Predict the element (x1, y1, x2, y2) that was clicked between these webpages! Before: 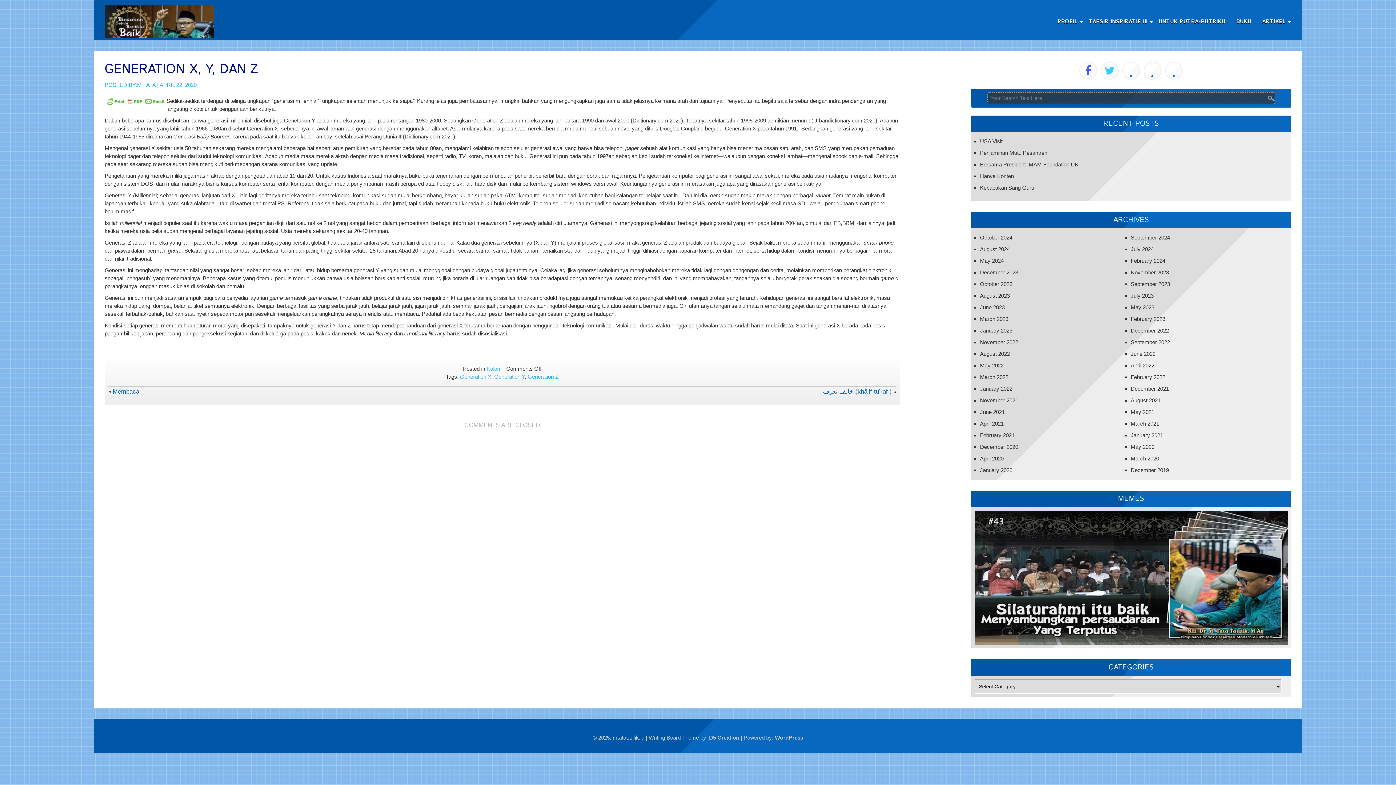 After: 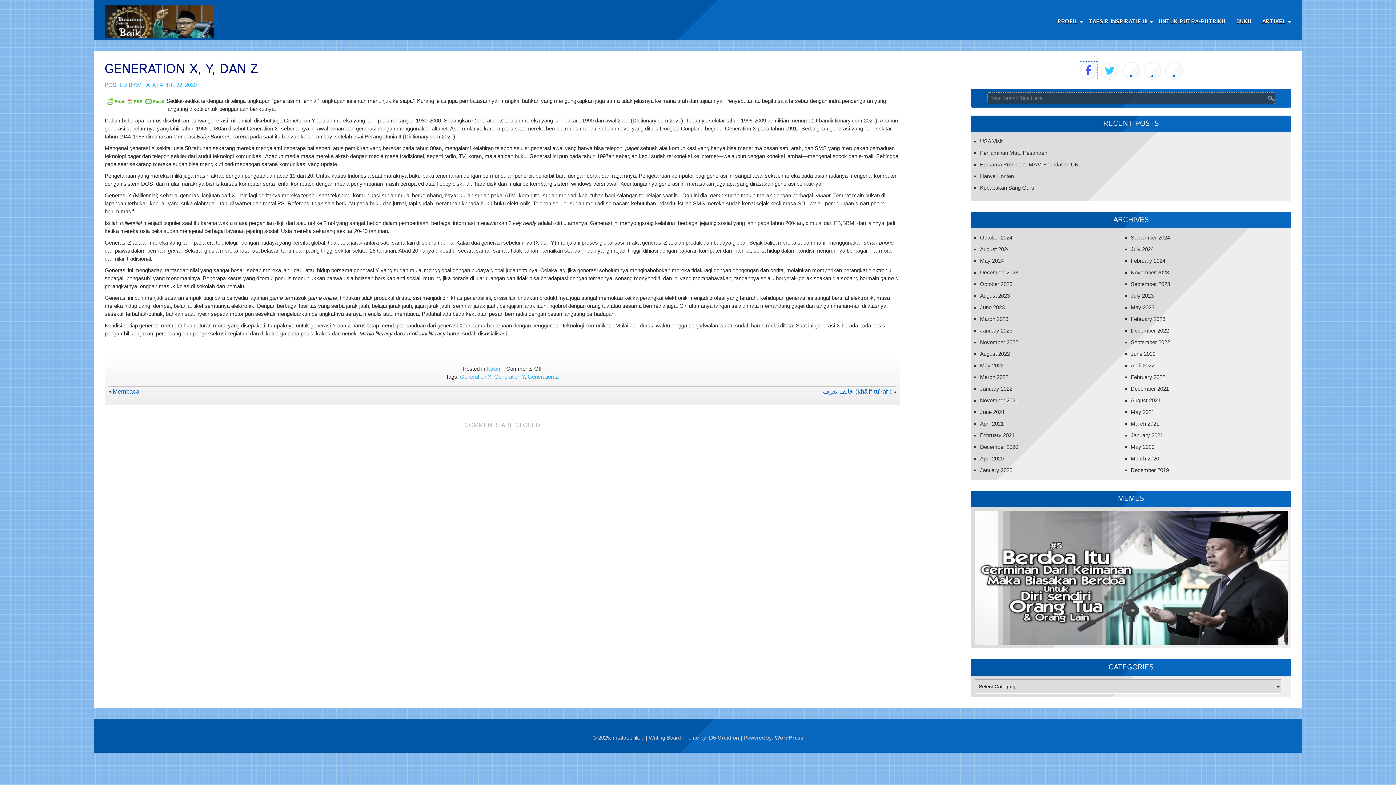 Action: bbox: (1079, 61, 1097, 79)